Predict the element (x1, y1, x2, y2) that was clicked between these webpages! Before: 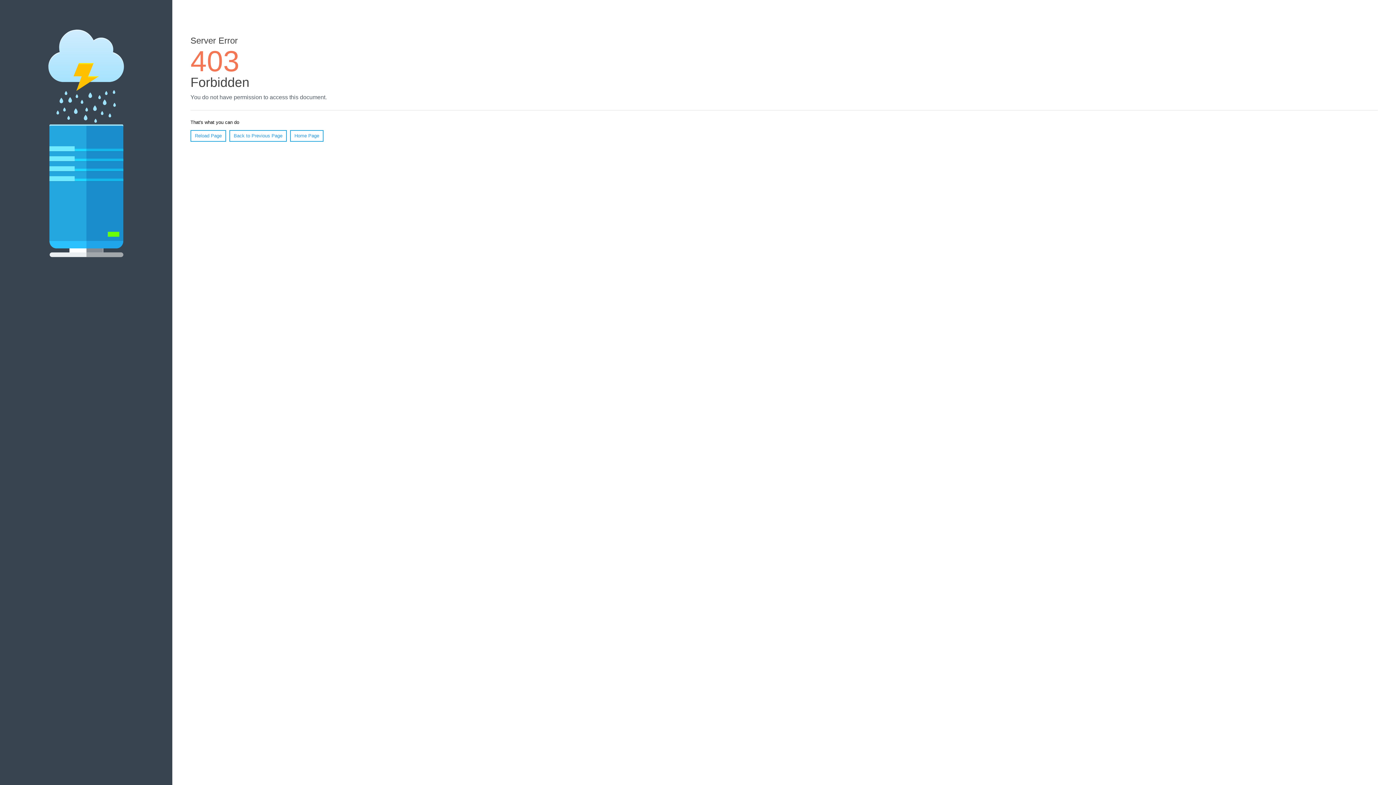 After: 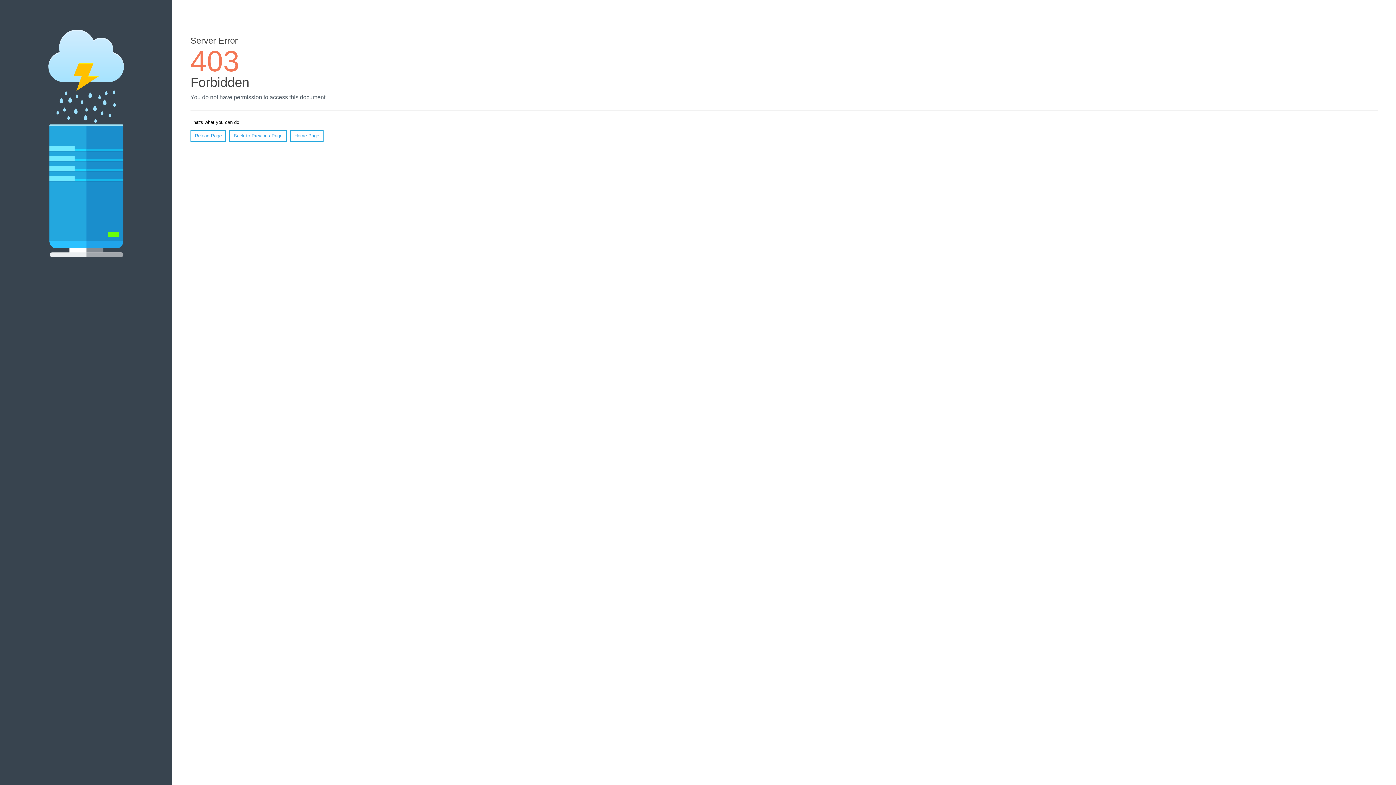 Action: bbox: (190, 130, 226, 141) label: Reload Page